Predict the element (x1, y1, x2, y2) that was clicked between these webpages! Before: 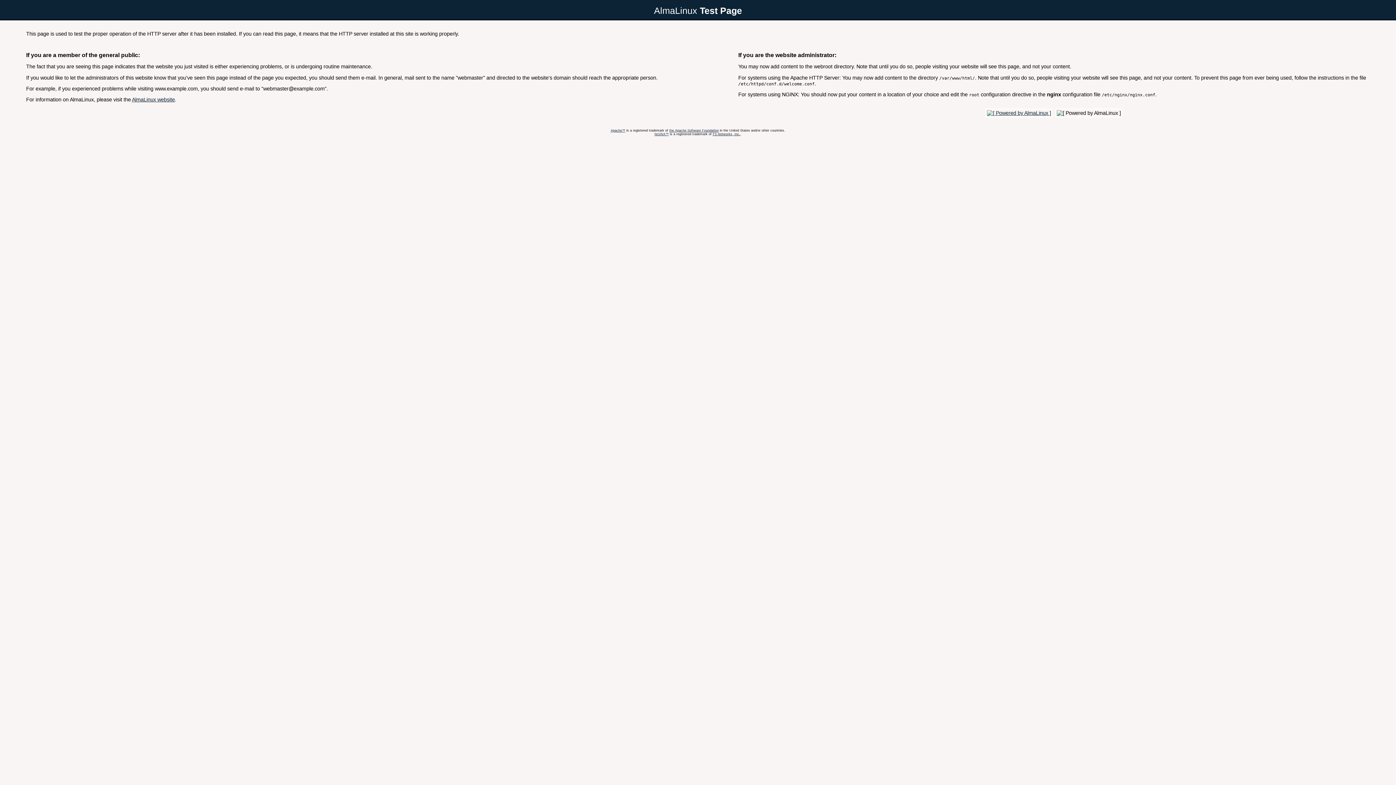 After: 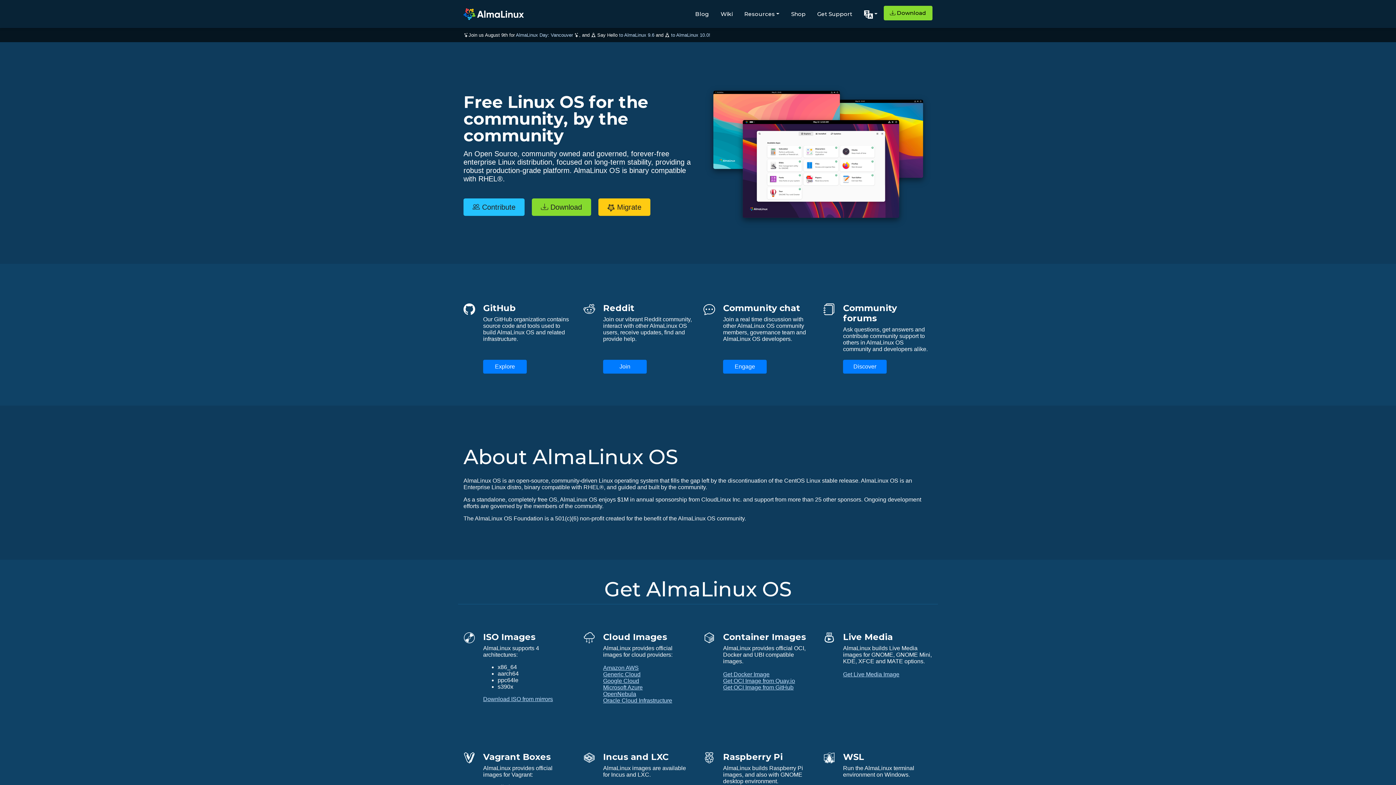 Action: label: AlmaLinux website bbox: (132, 96, 174, 102)